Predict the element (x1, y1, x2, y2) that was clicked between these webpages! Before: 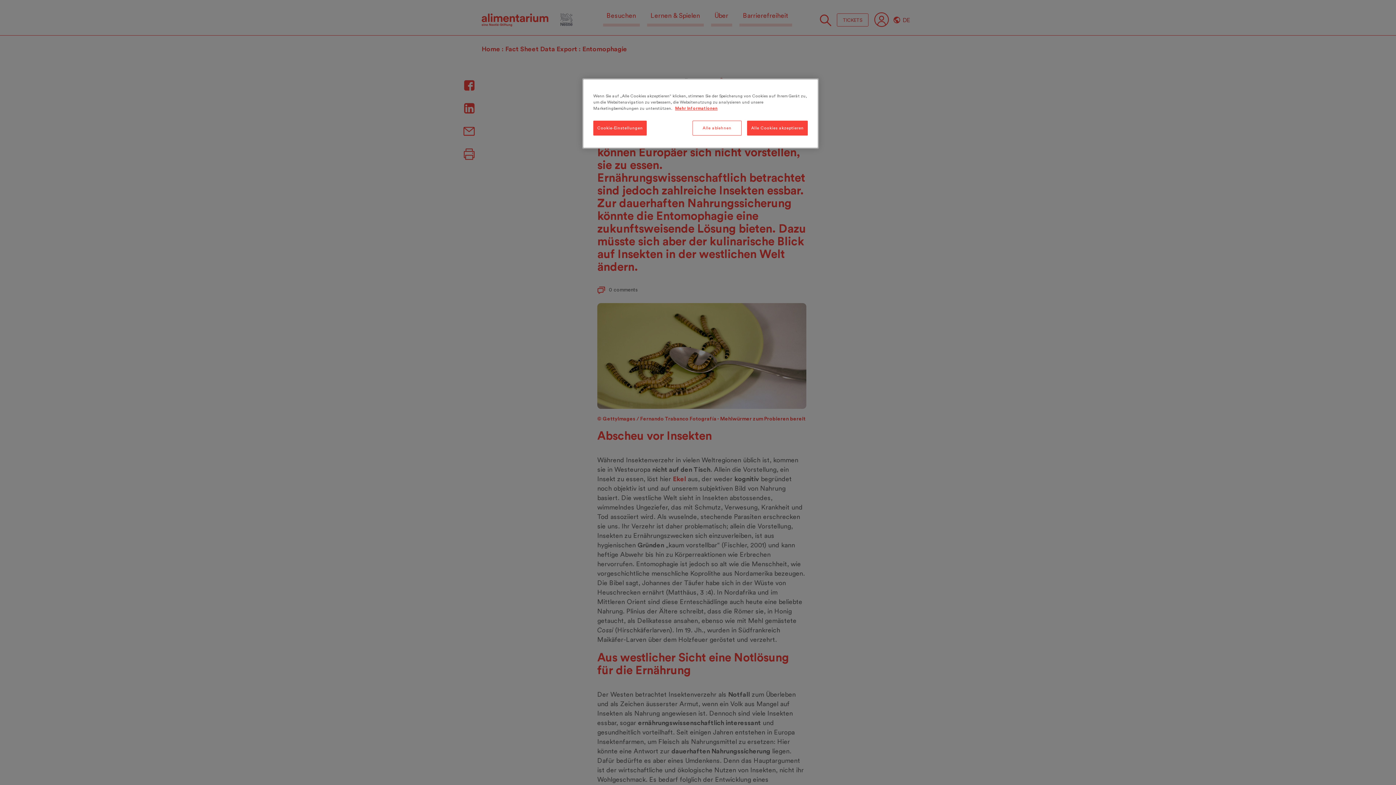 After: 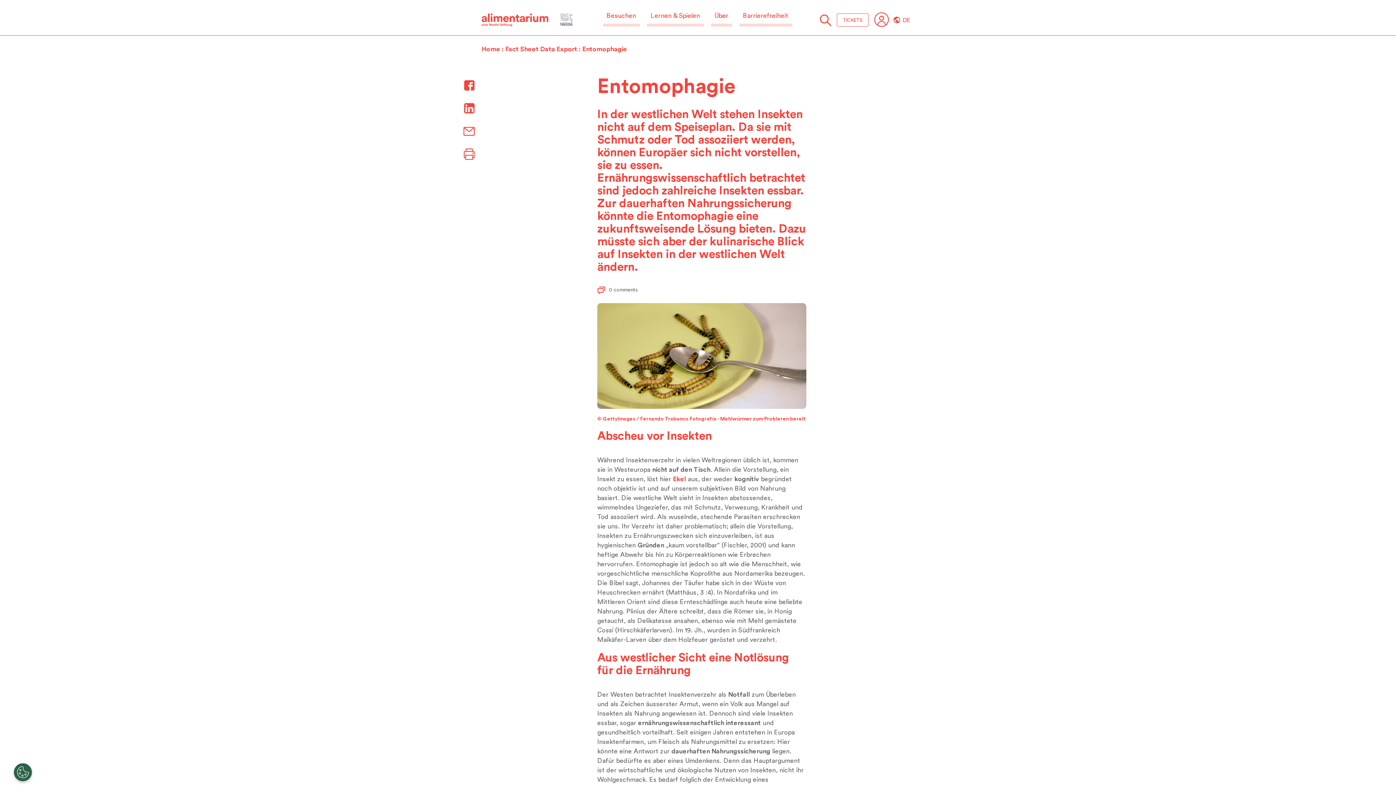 Action: label: Alle ablehnen bbox: (692, 120, 741, 135)